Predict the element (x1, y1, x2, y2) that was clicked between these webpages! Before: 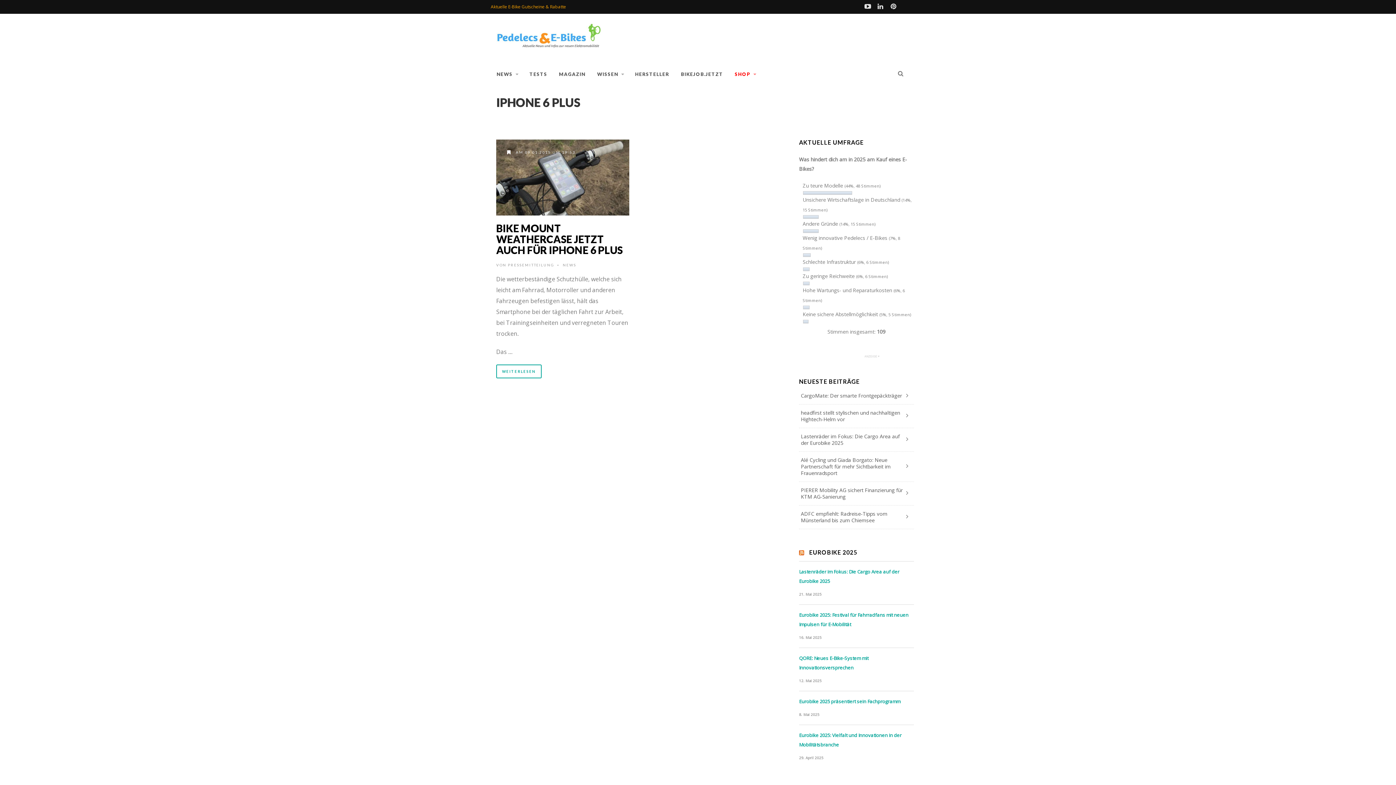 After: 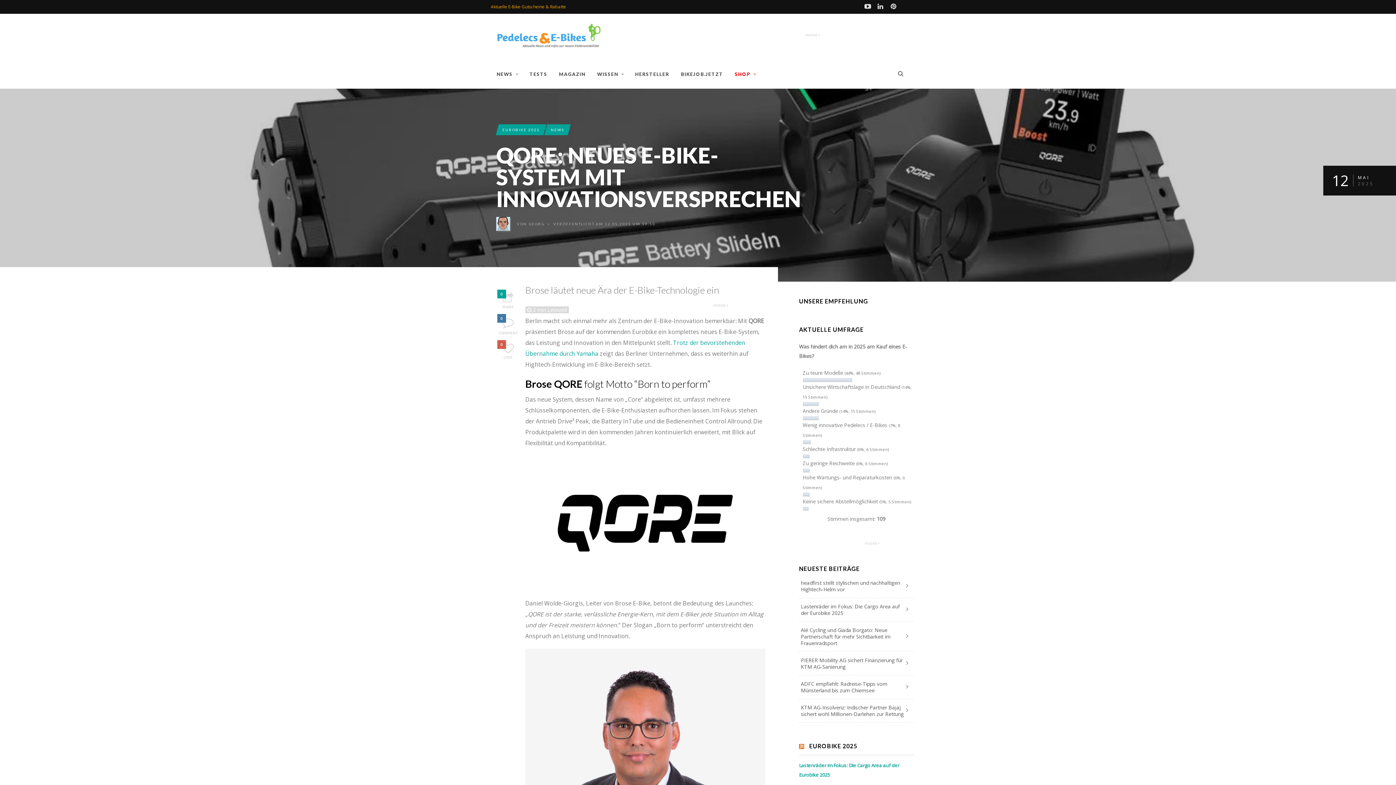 Action: label: QORE: Neues E-Bike-System mit Innovationsversprechen bbox: (799, 653, 914, 672)